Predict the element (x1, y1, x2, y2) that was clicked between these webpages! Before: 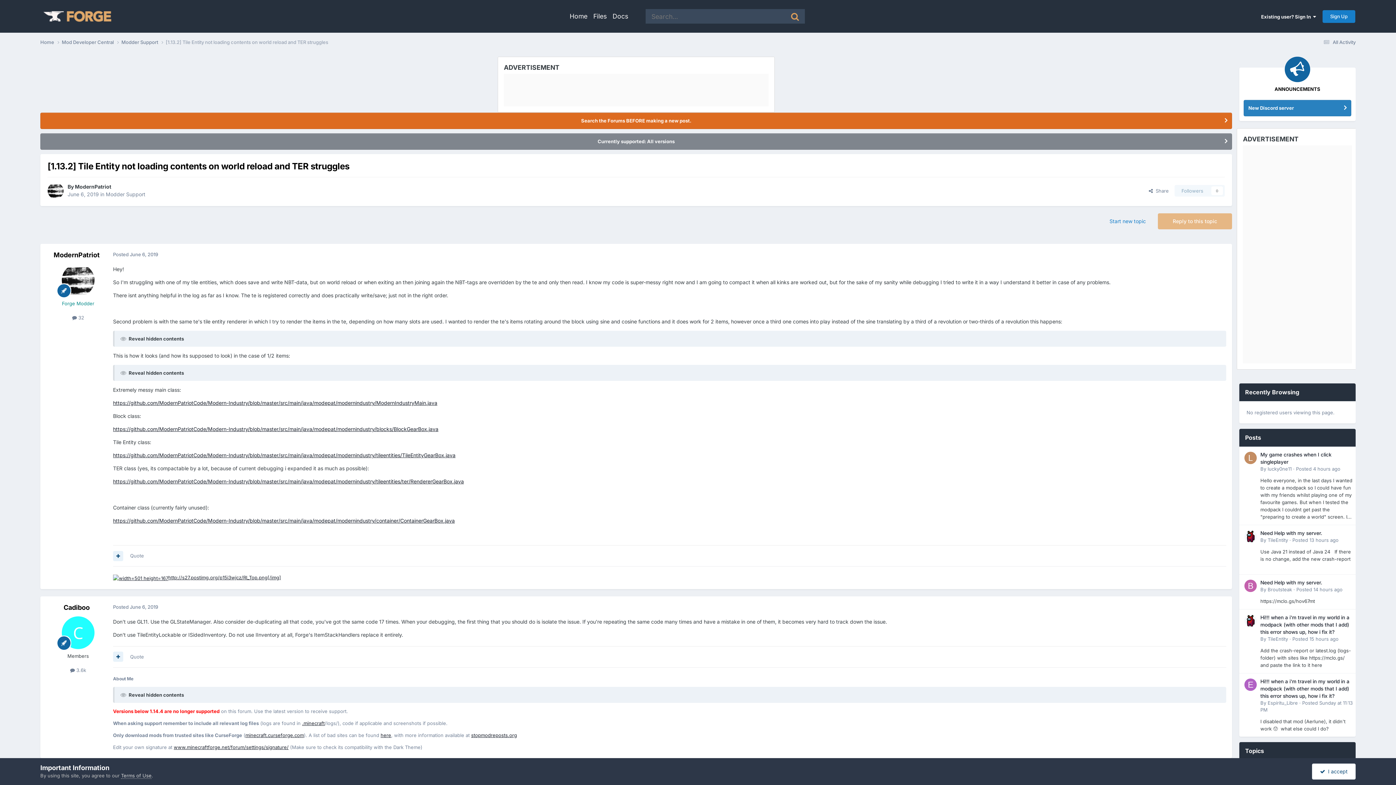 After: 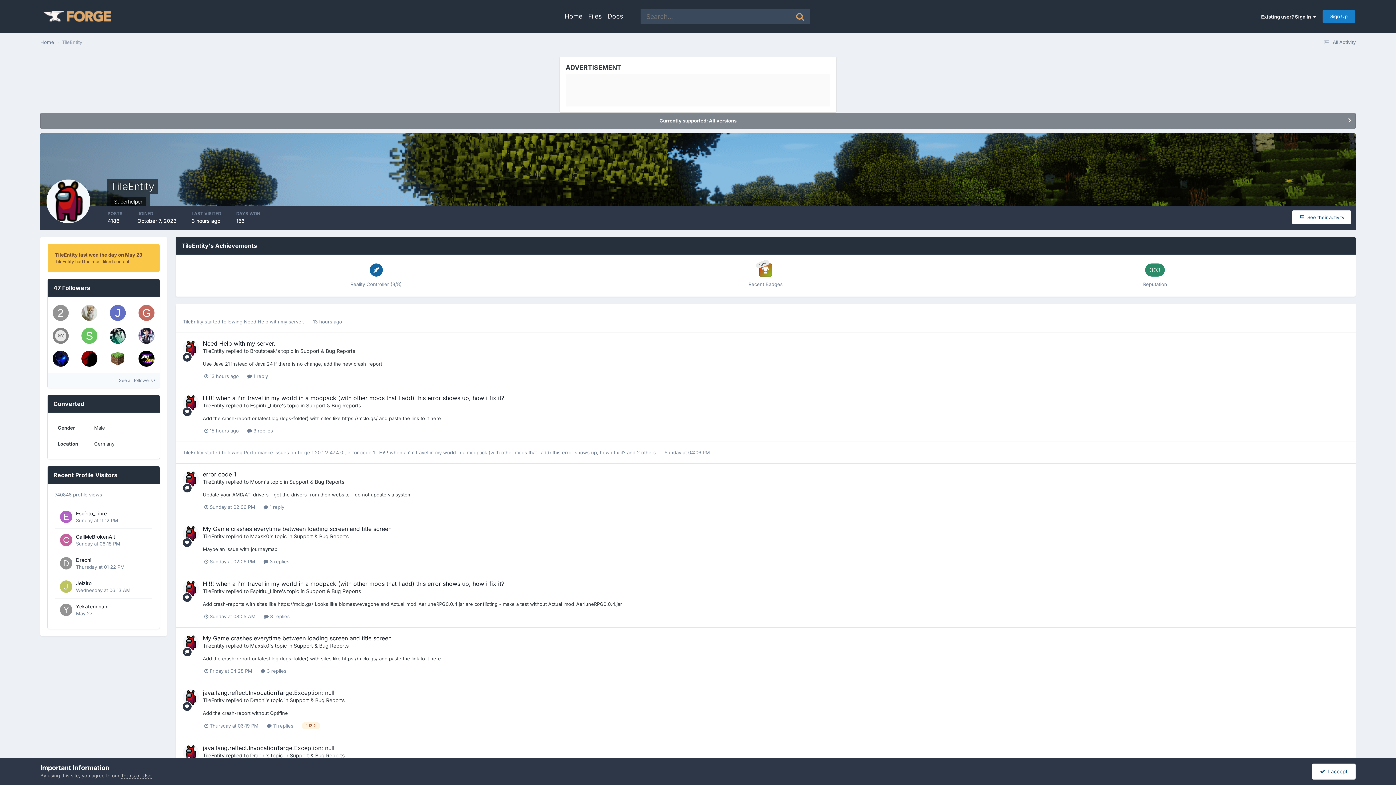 Action: label: TileEntity bbox: (1268, 636, 1288, 642)